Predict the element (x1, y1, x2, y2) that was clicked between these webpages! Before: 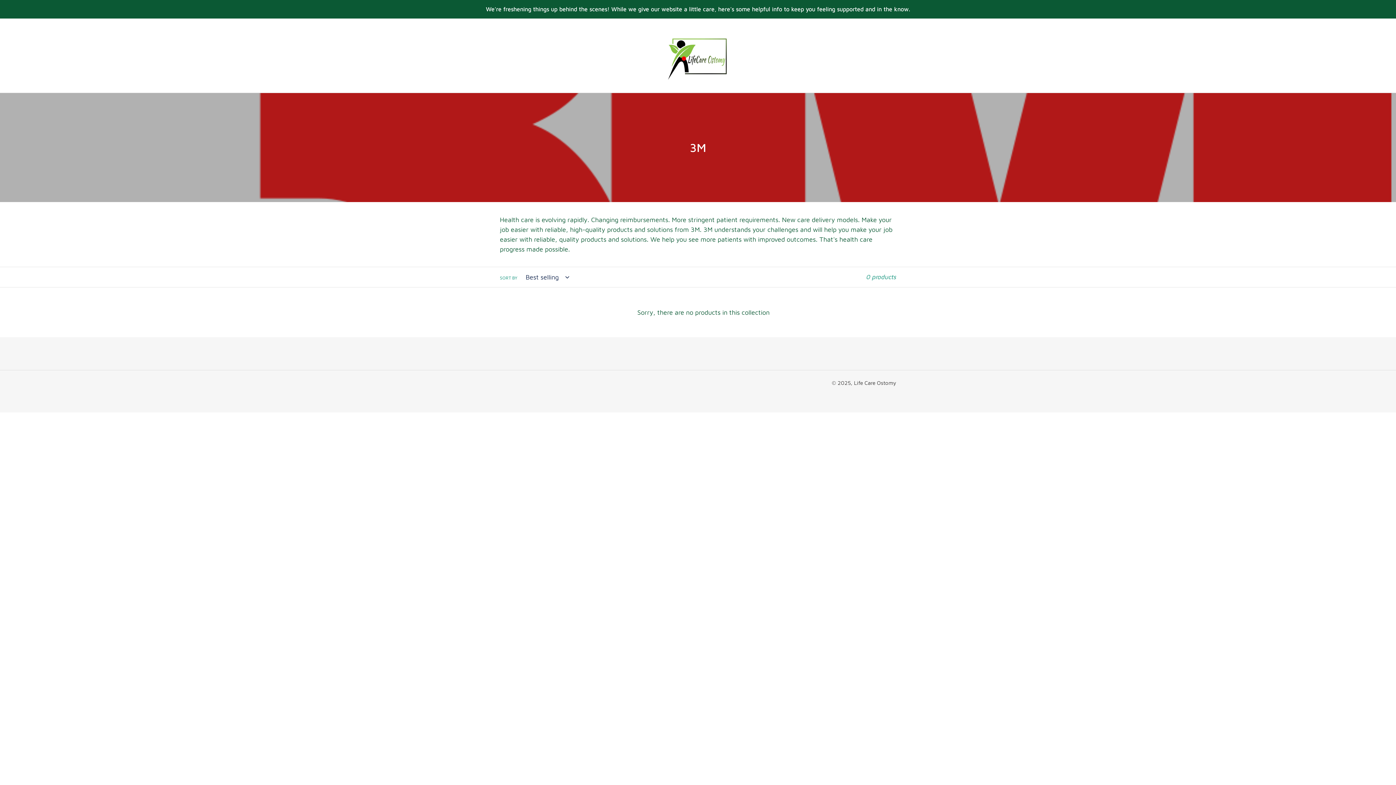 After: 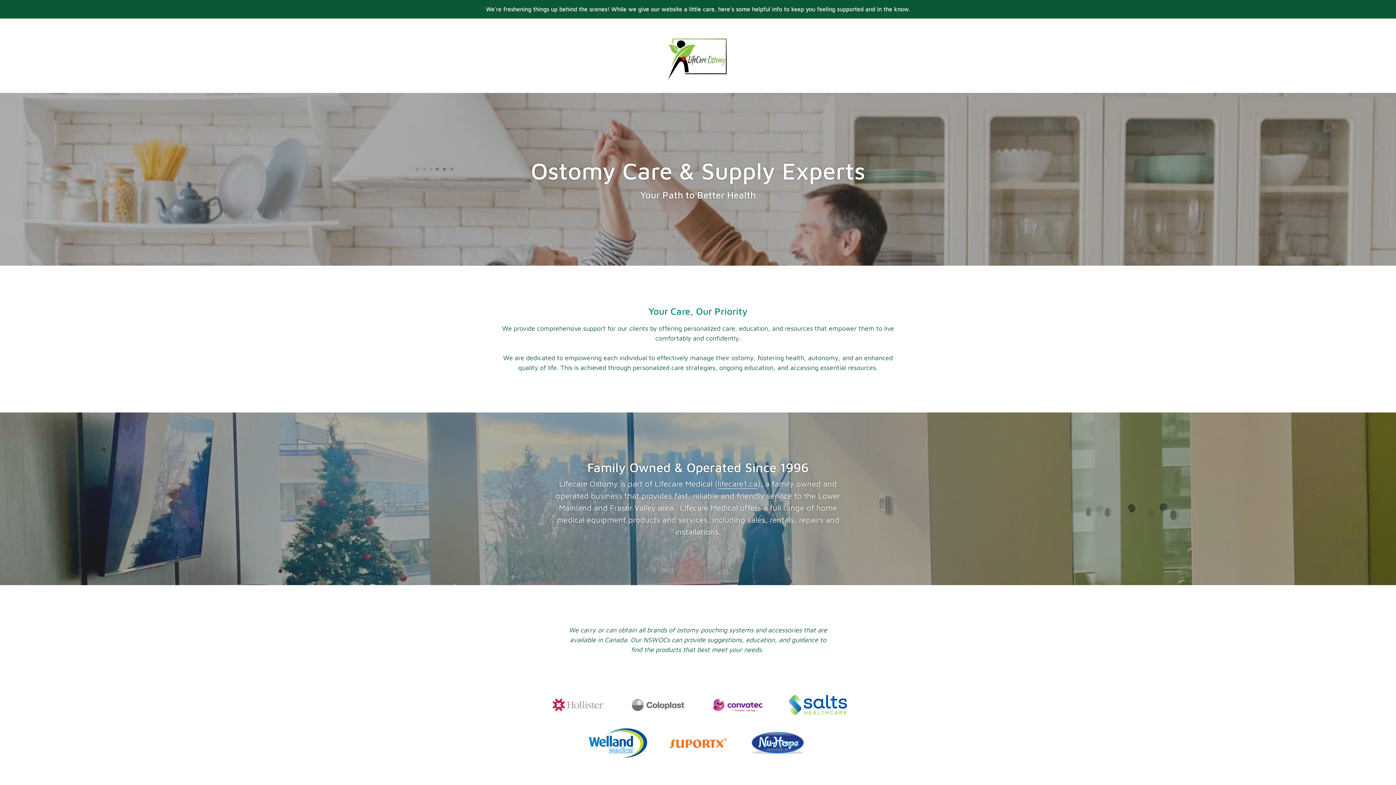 Action: bbox: (663, 29, 732, 84)